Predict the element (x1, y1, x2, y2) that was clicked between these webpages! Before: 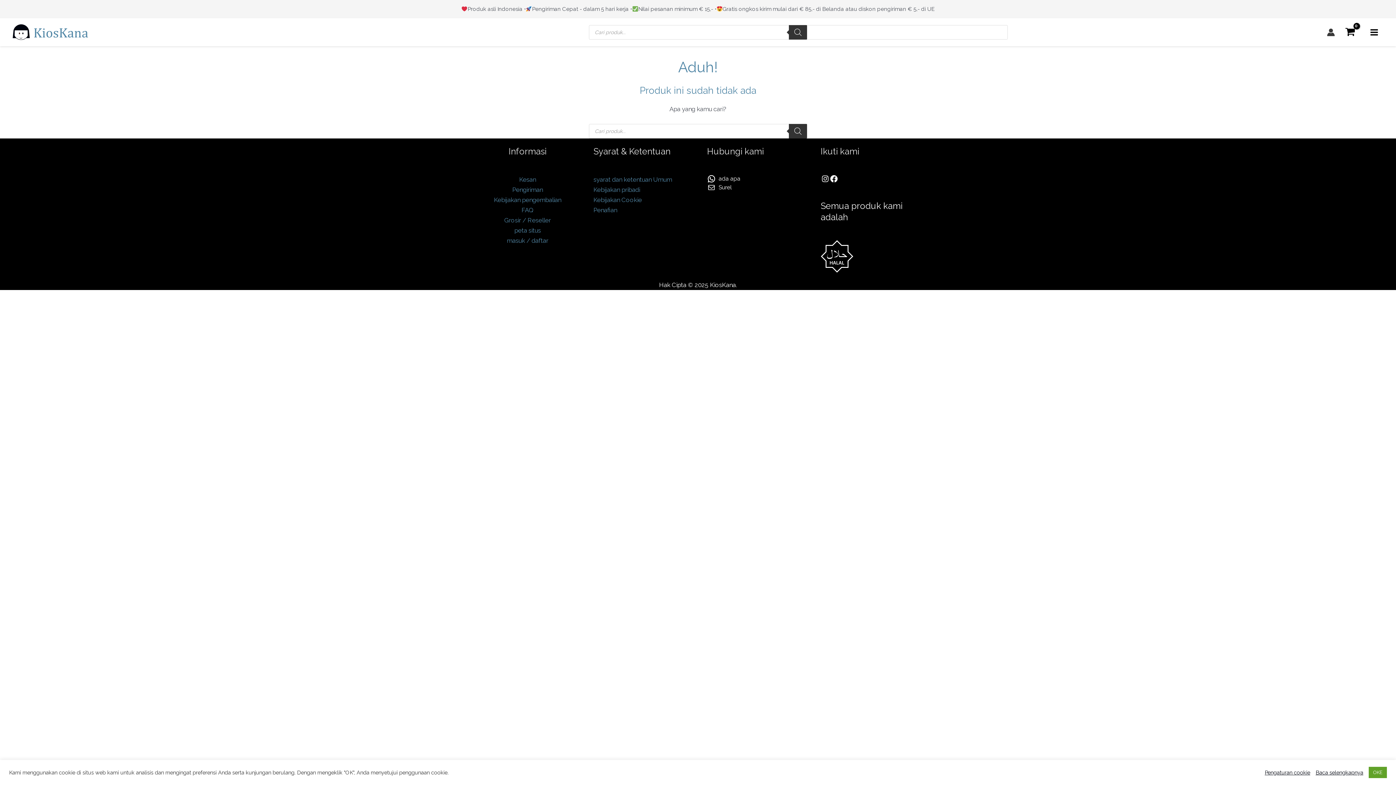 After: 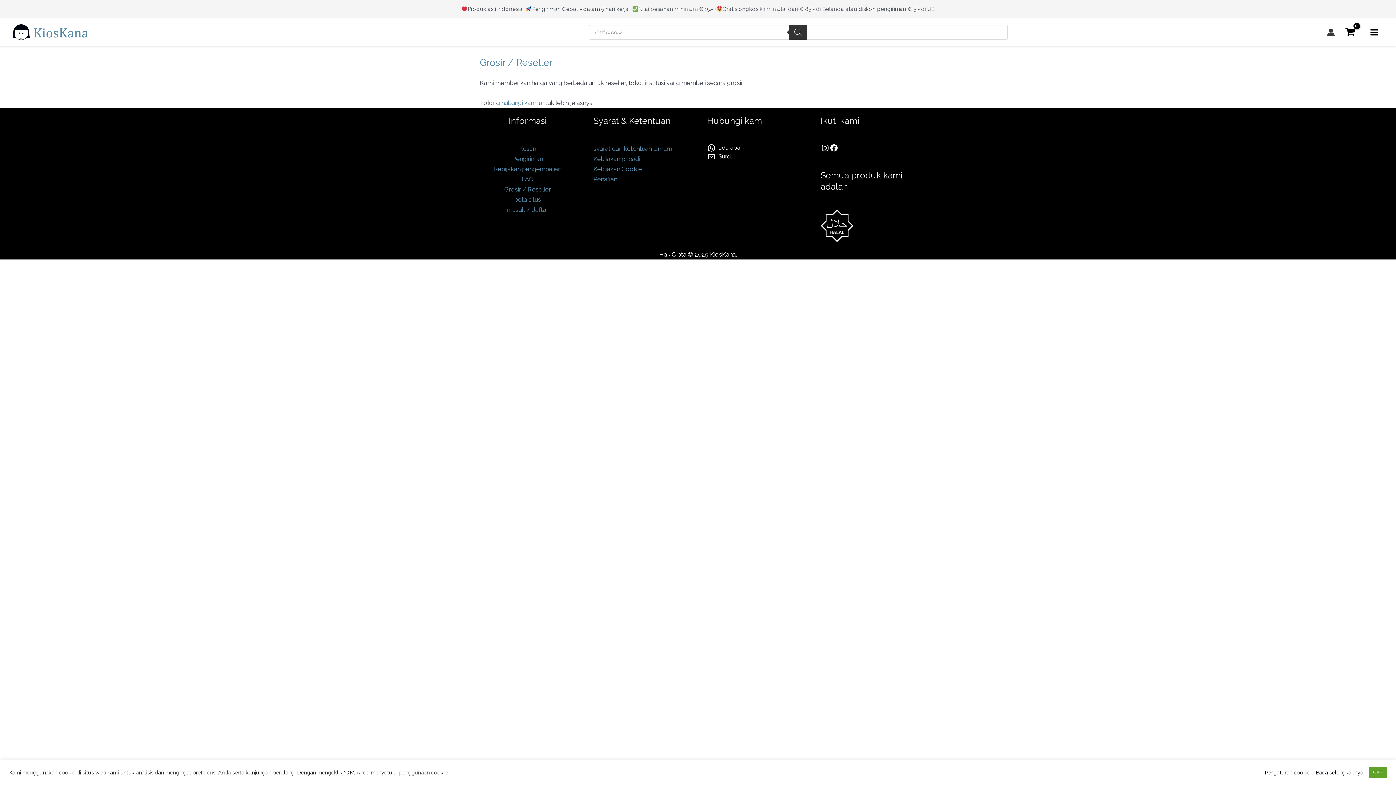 Action: label: Grosir / Reseller bbox: (504, 216, 551, 223)